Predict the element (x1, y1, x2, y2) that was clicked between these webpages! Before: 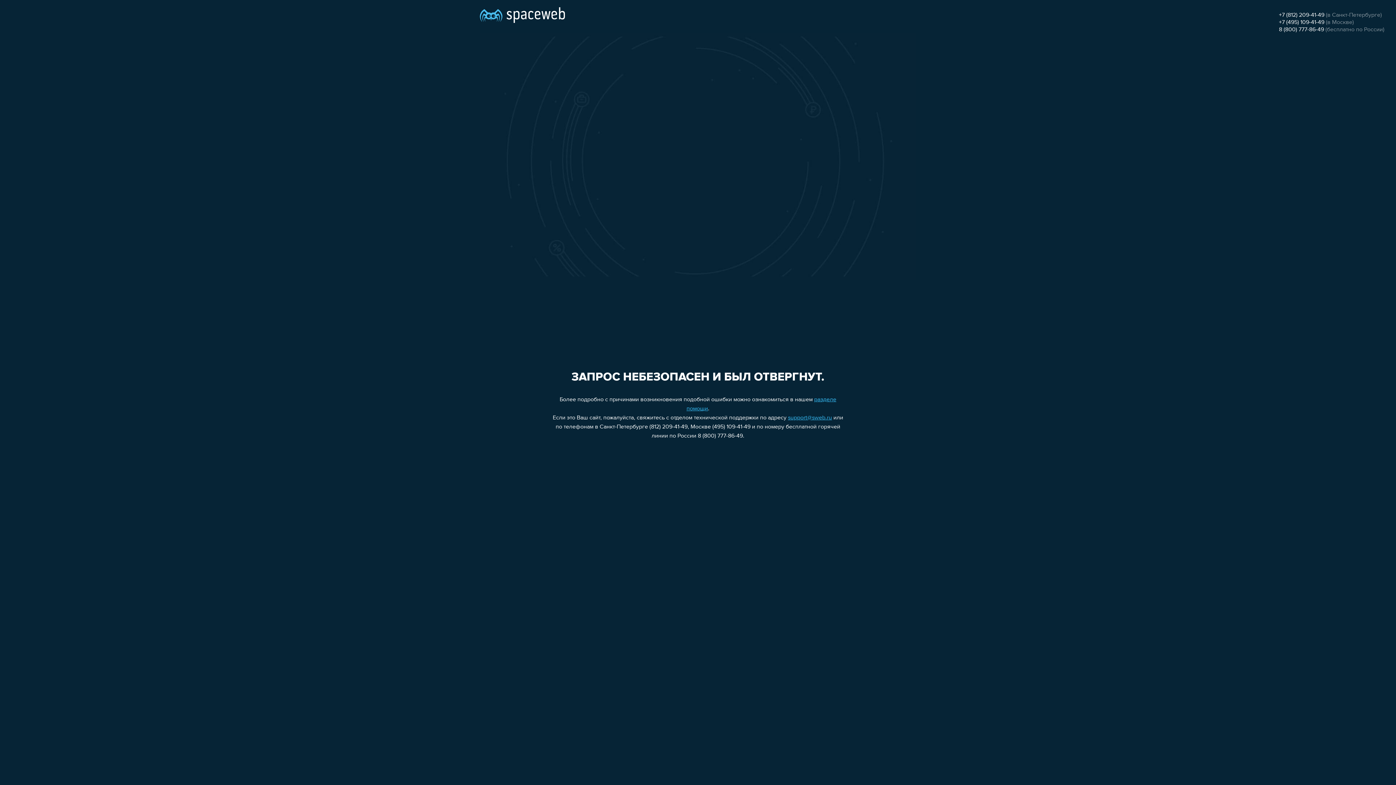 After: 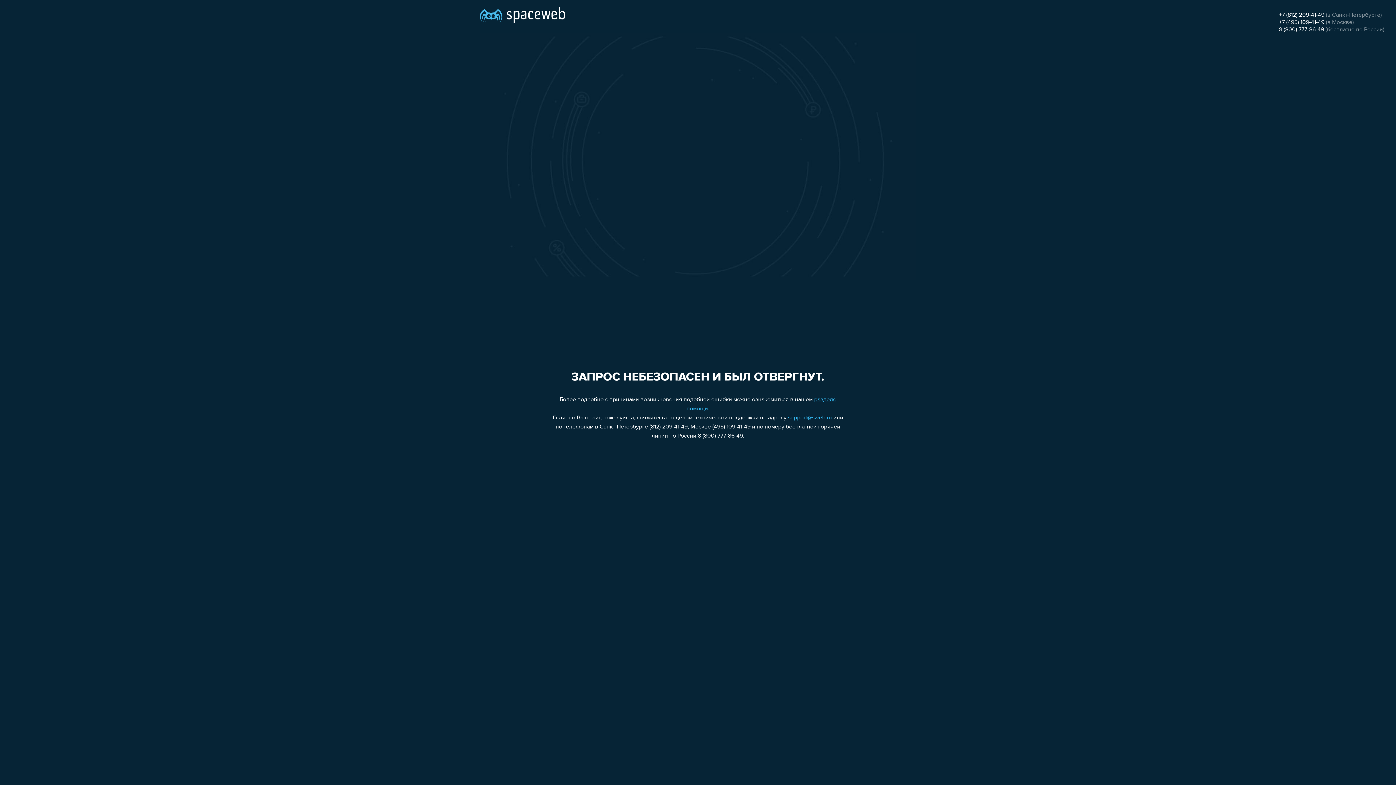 Action: bbox: (1279, 12, 1324, 18) label: +7 (812) 209-41-49